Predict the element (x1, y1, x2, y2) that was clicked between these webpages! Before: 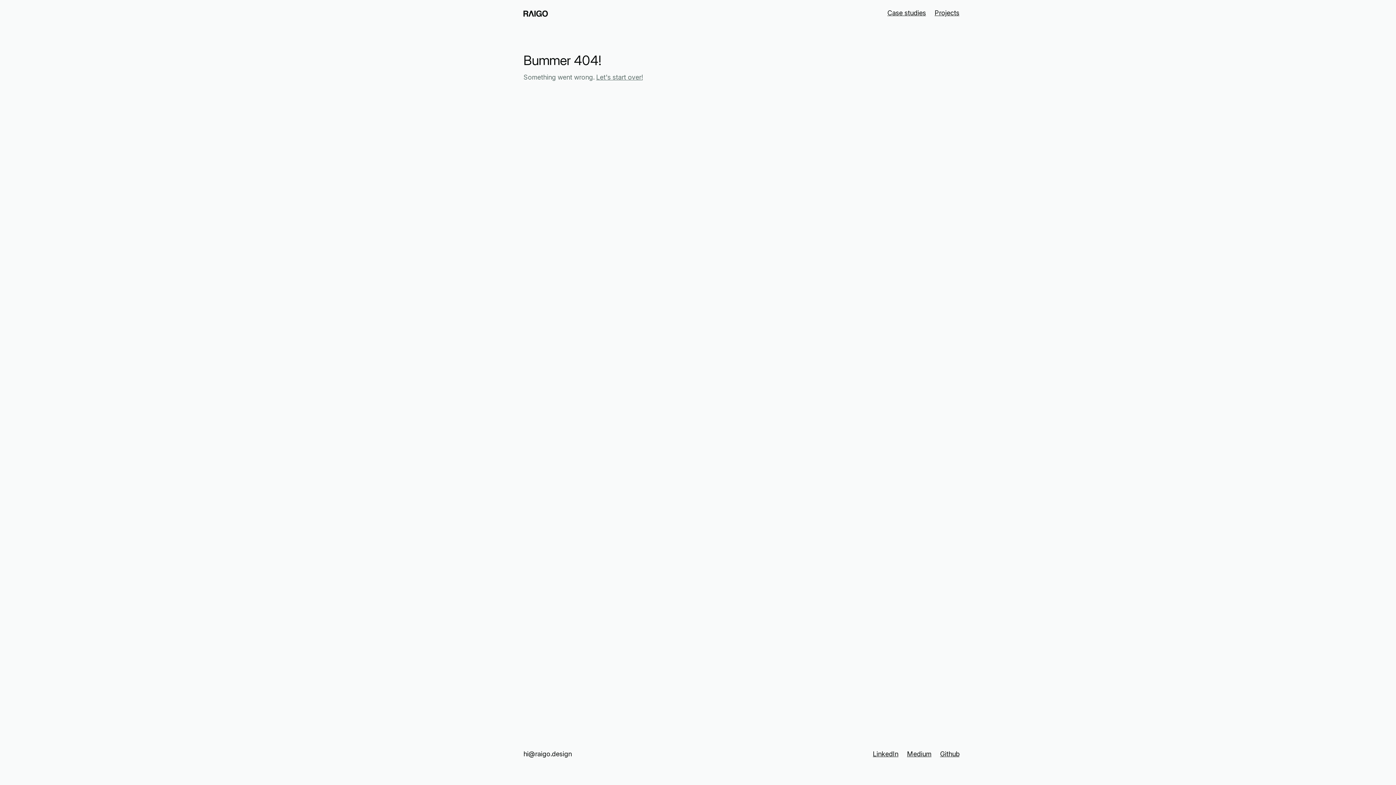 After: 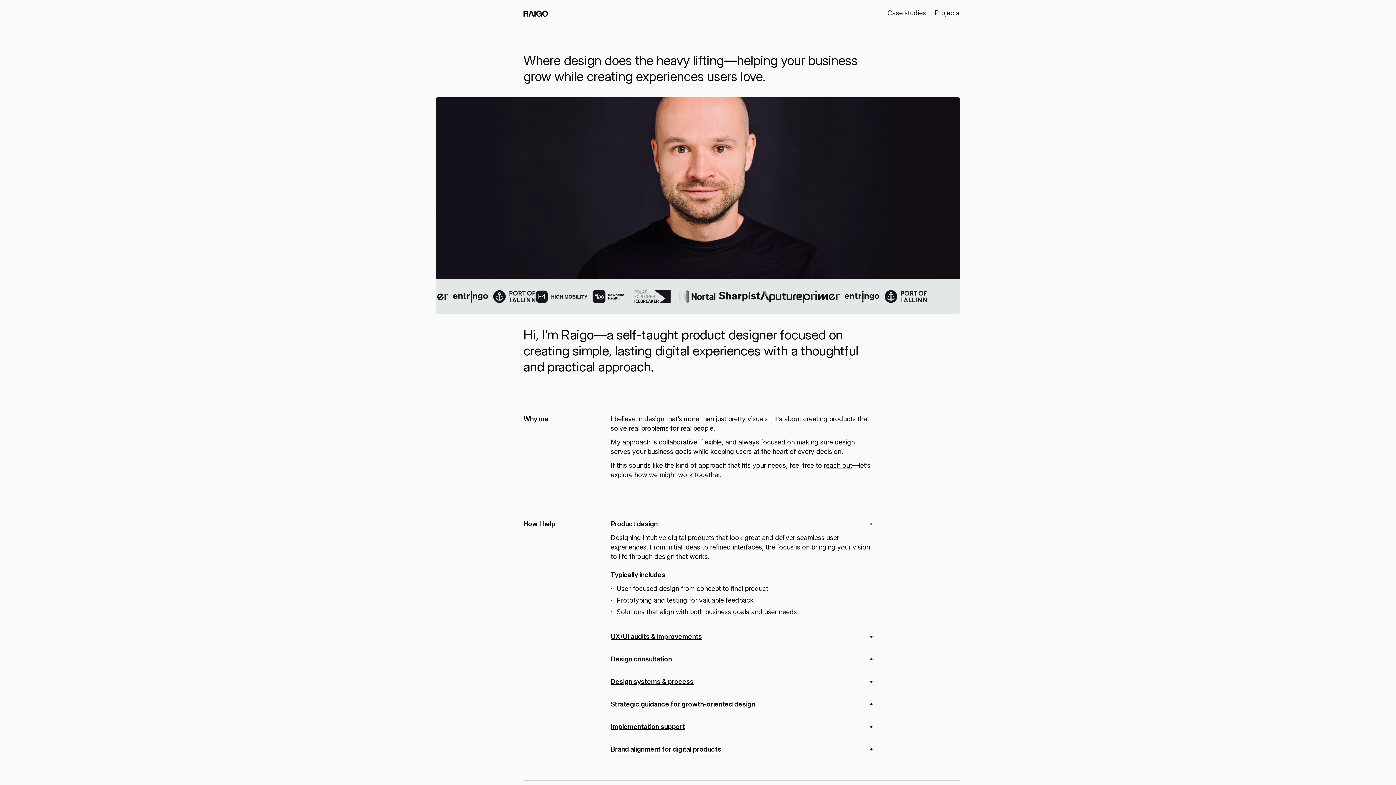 Action: label: Let's start over! bbox: (596, 72, 642, 82)